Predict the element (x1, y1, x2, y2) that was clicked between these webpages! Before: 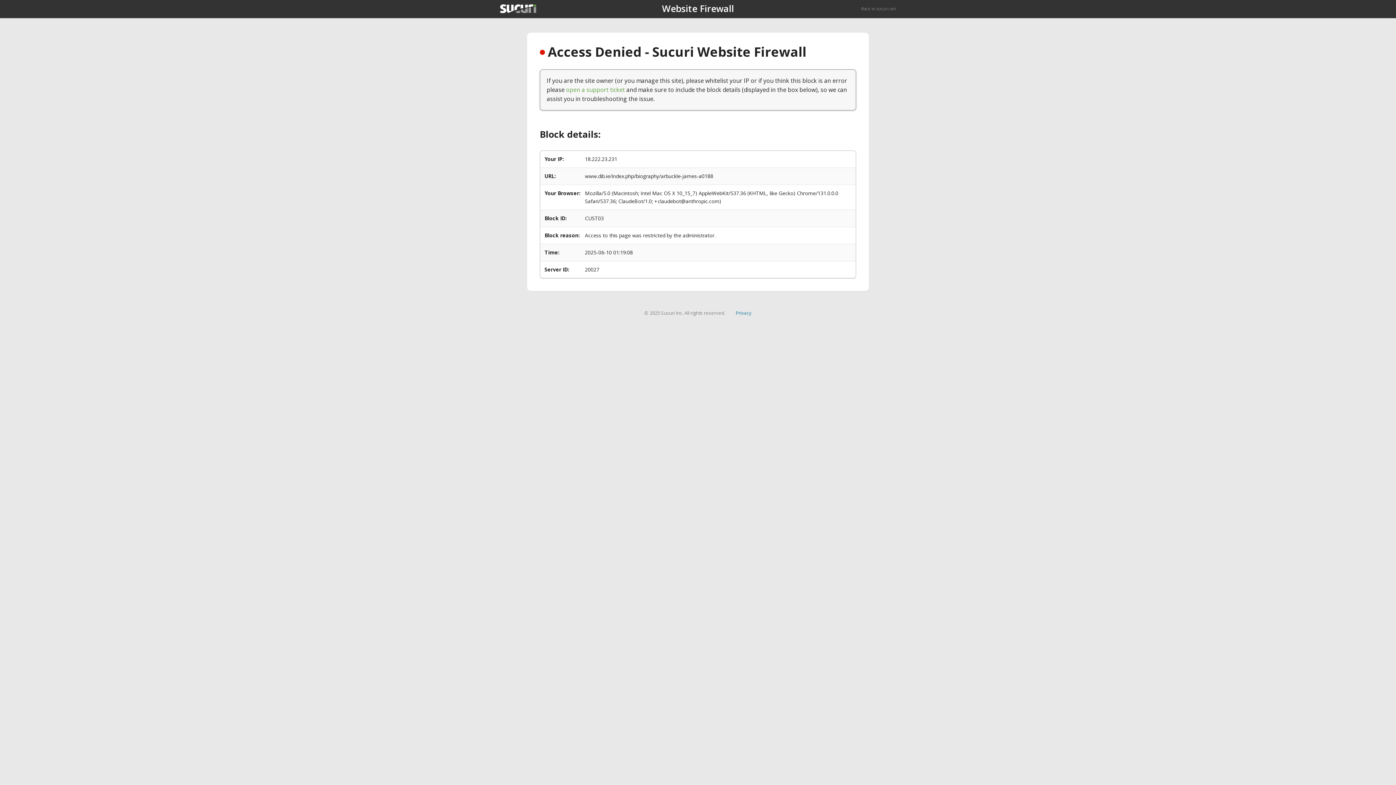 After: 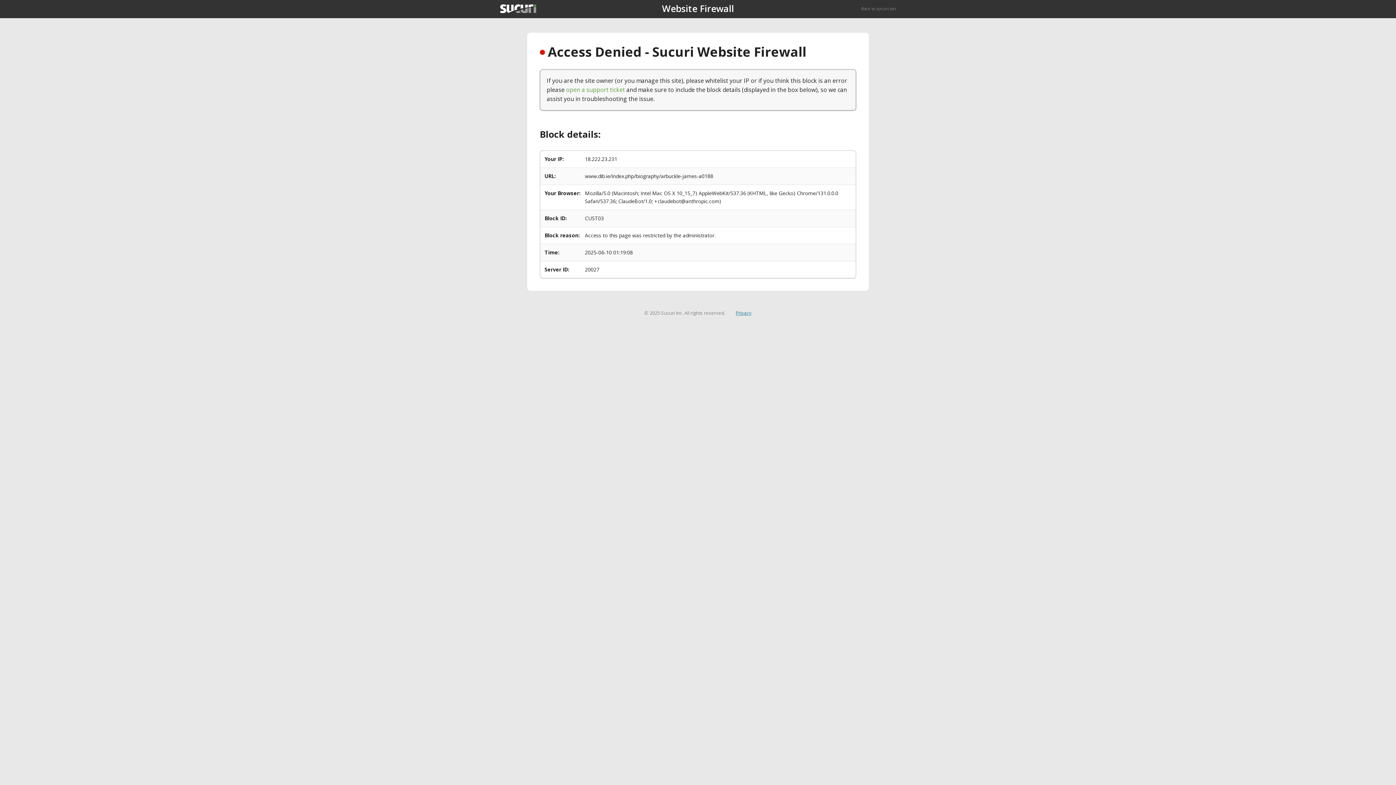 Action: label: Privacy bbox: (735, 309, 751, 316)